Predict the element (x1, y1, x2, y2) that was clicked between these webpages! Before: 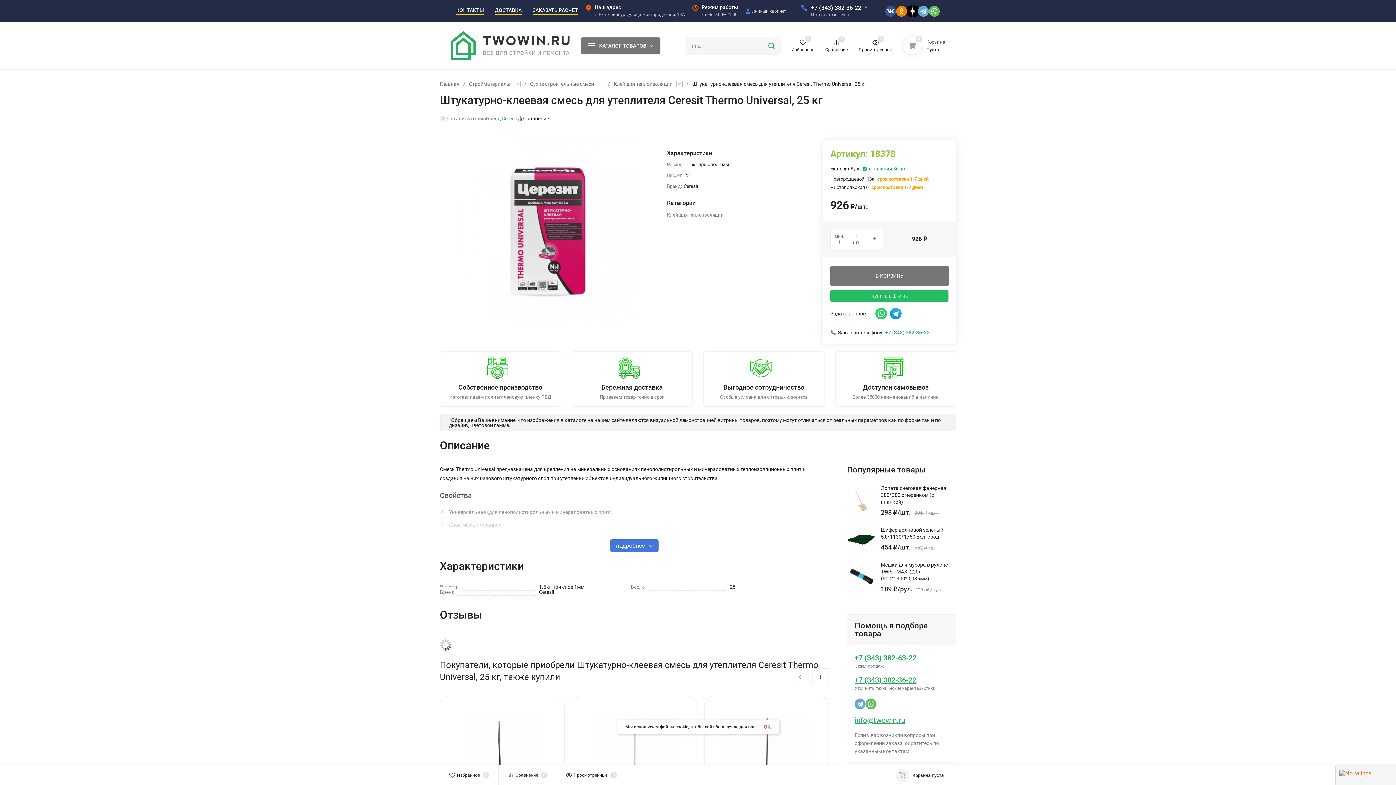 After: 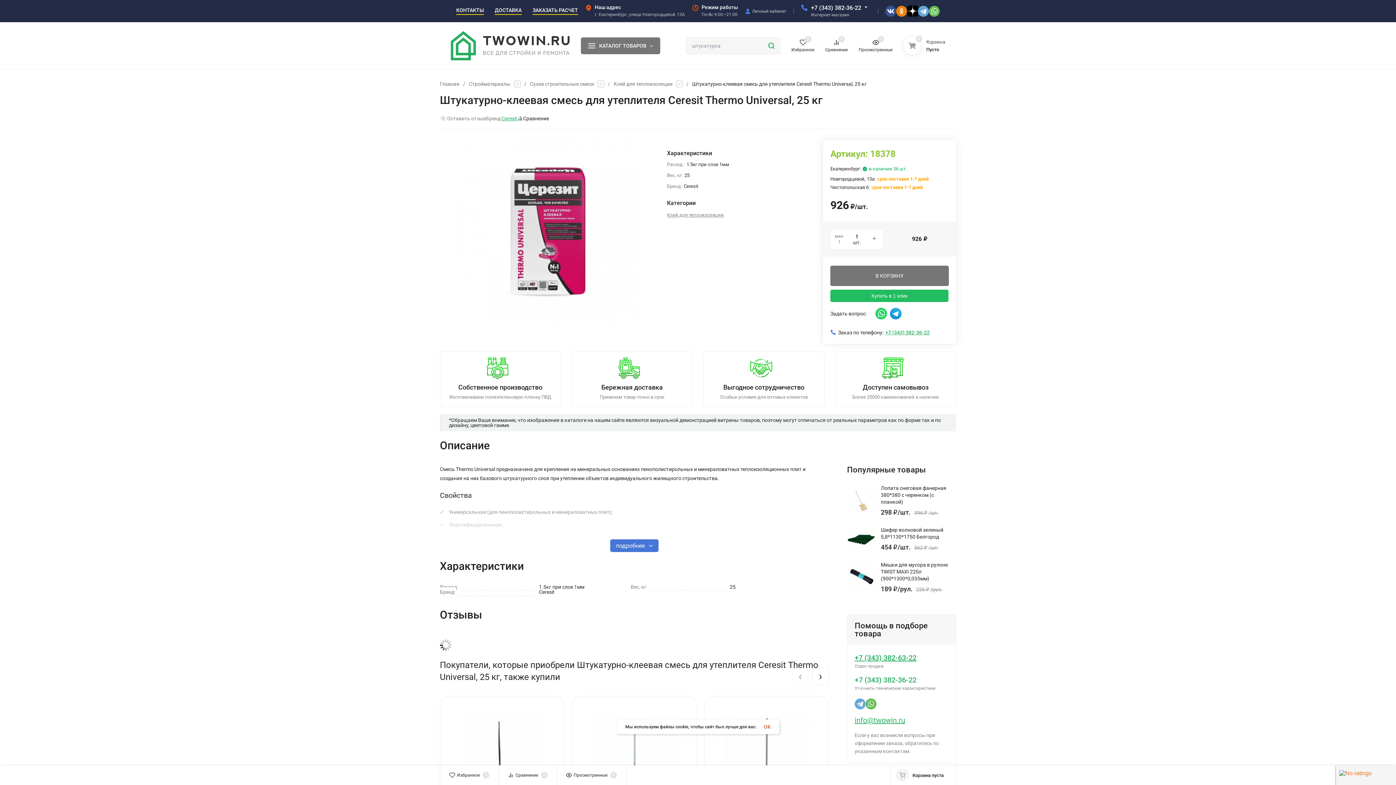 Action: bbox: (854, 675, 916, 684) label: +7 (343) 382-36-22